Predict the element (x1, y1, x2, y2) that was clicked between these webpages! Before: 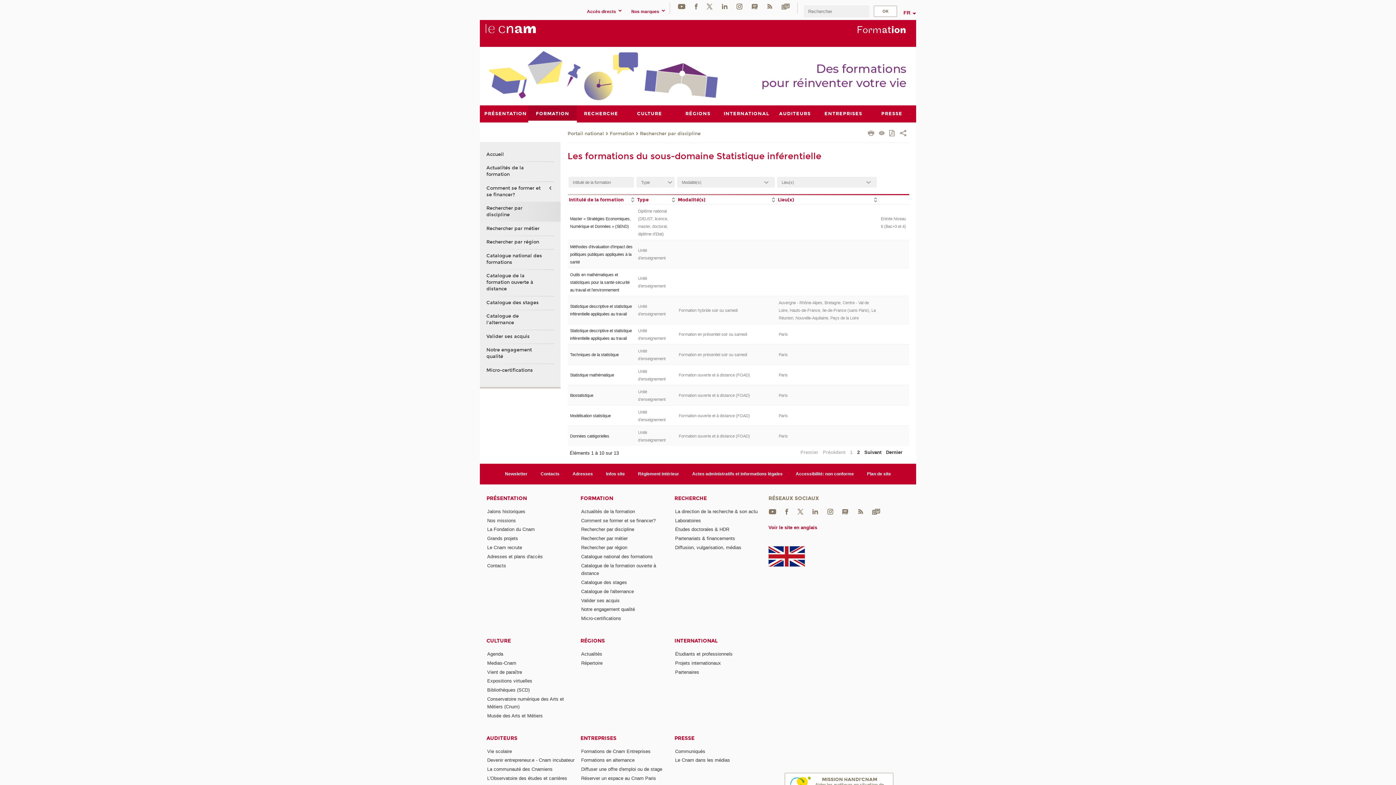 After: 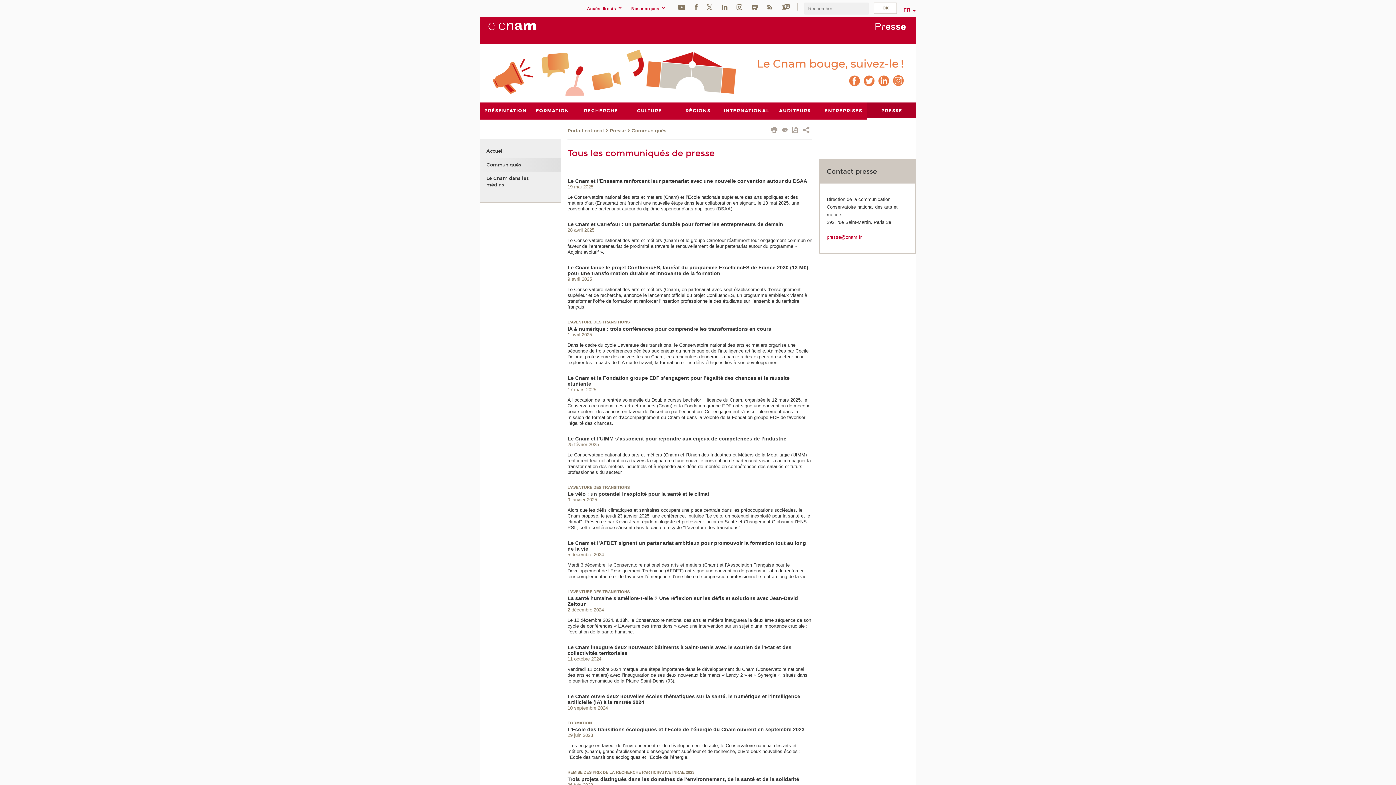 Action: bbox: (675, 748, 705, 754) label: Communiqués